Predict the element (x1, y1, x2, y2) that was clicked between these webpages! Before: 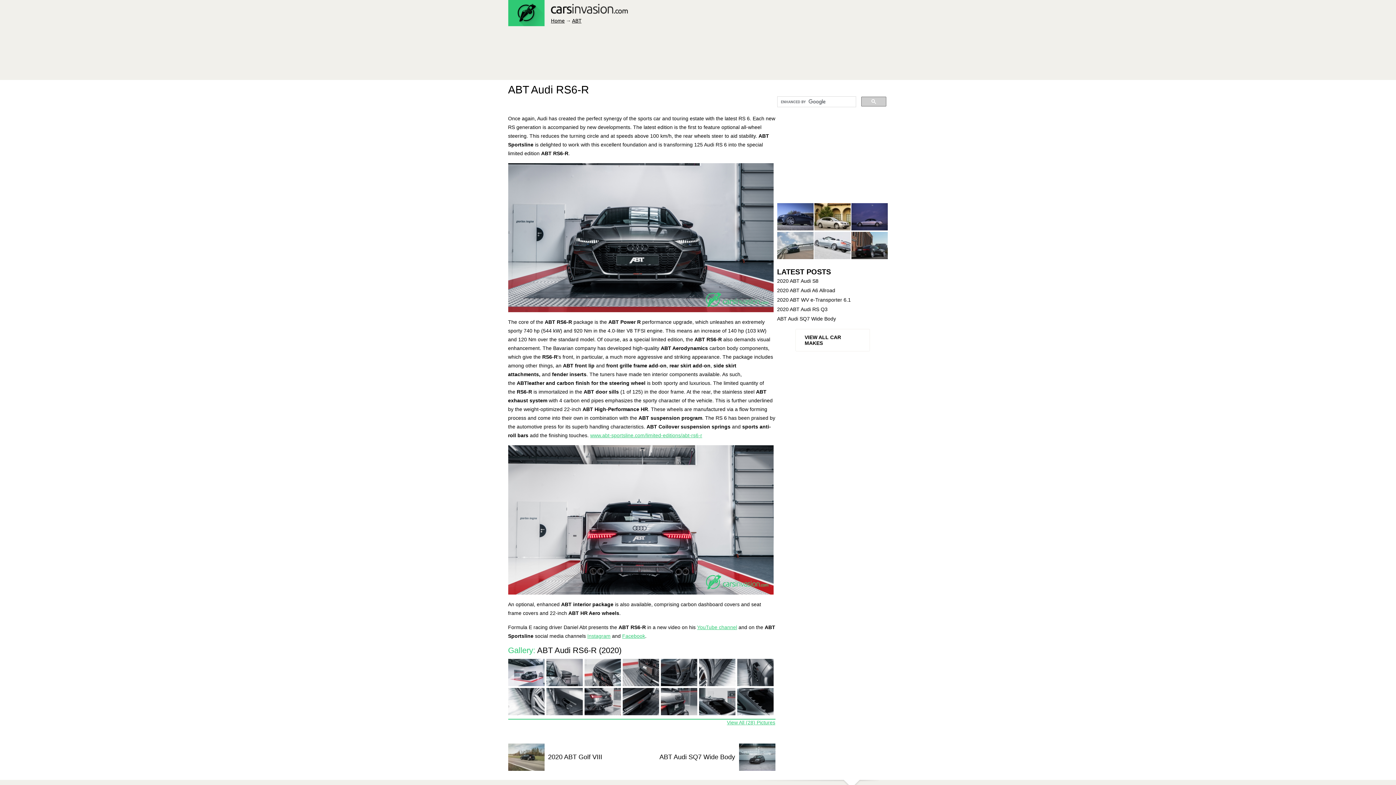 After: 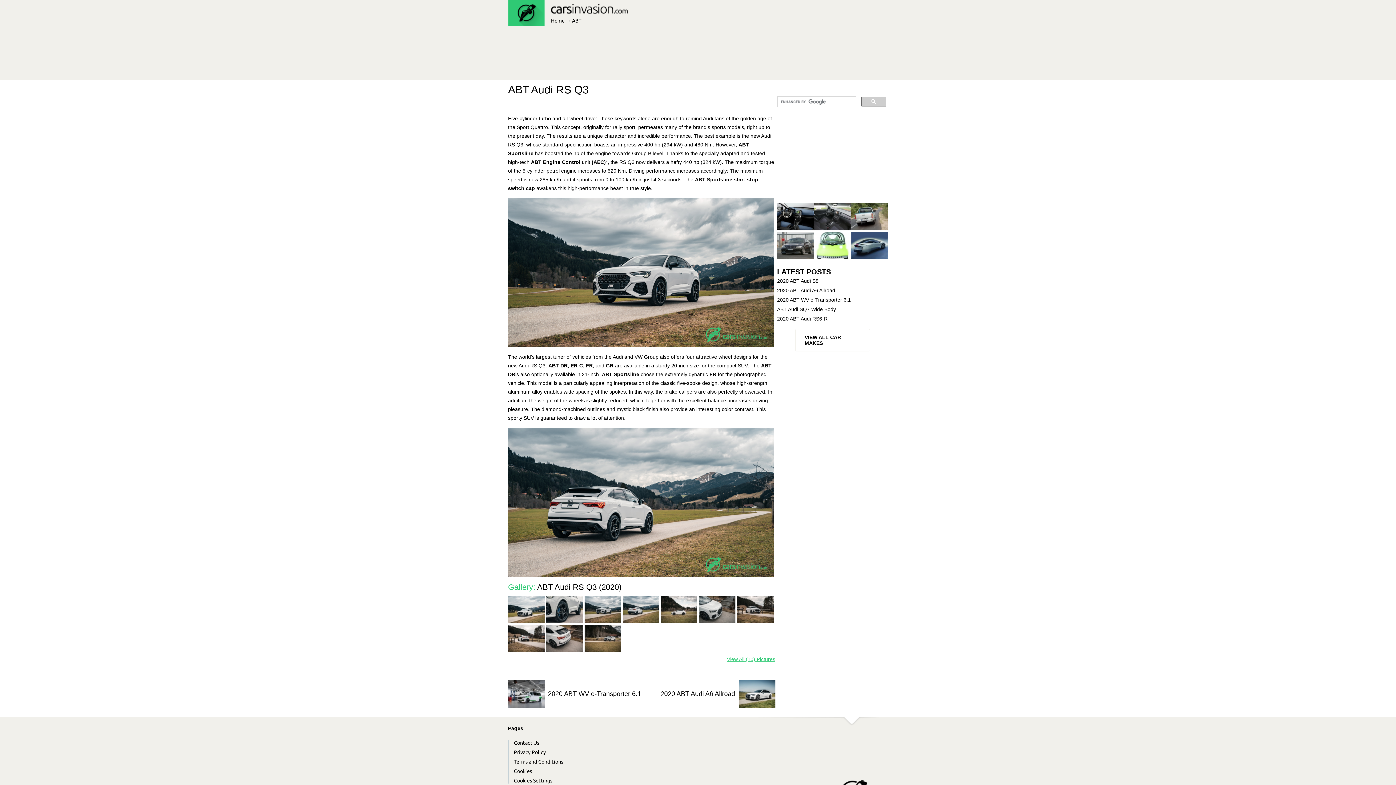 Action: label: 2020 ABT Audi RS Q3 bbox: (777, 304, 888, 314)